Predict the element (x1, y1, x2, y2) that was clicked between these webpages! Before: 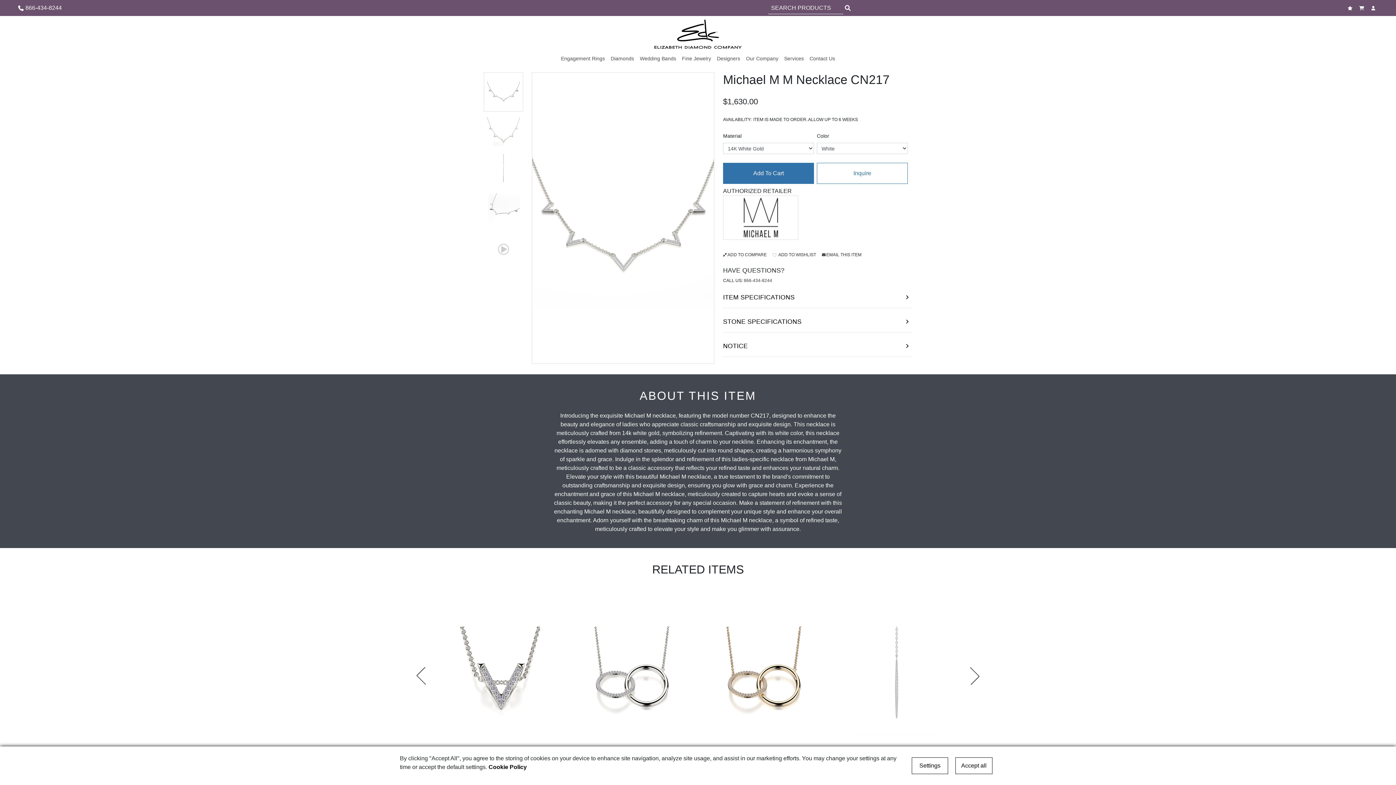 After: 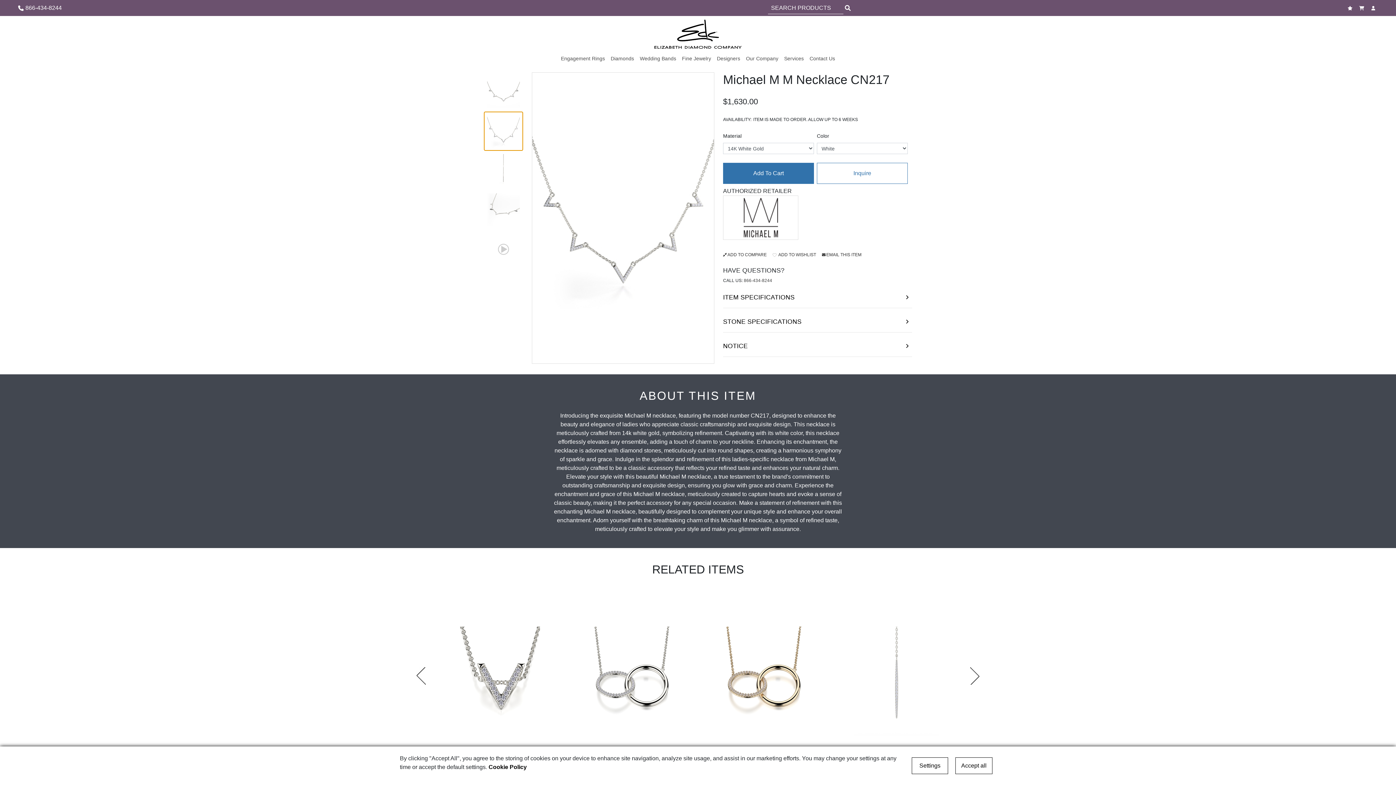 Action: bbox: (484, 111, 523, 150)